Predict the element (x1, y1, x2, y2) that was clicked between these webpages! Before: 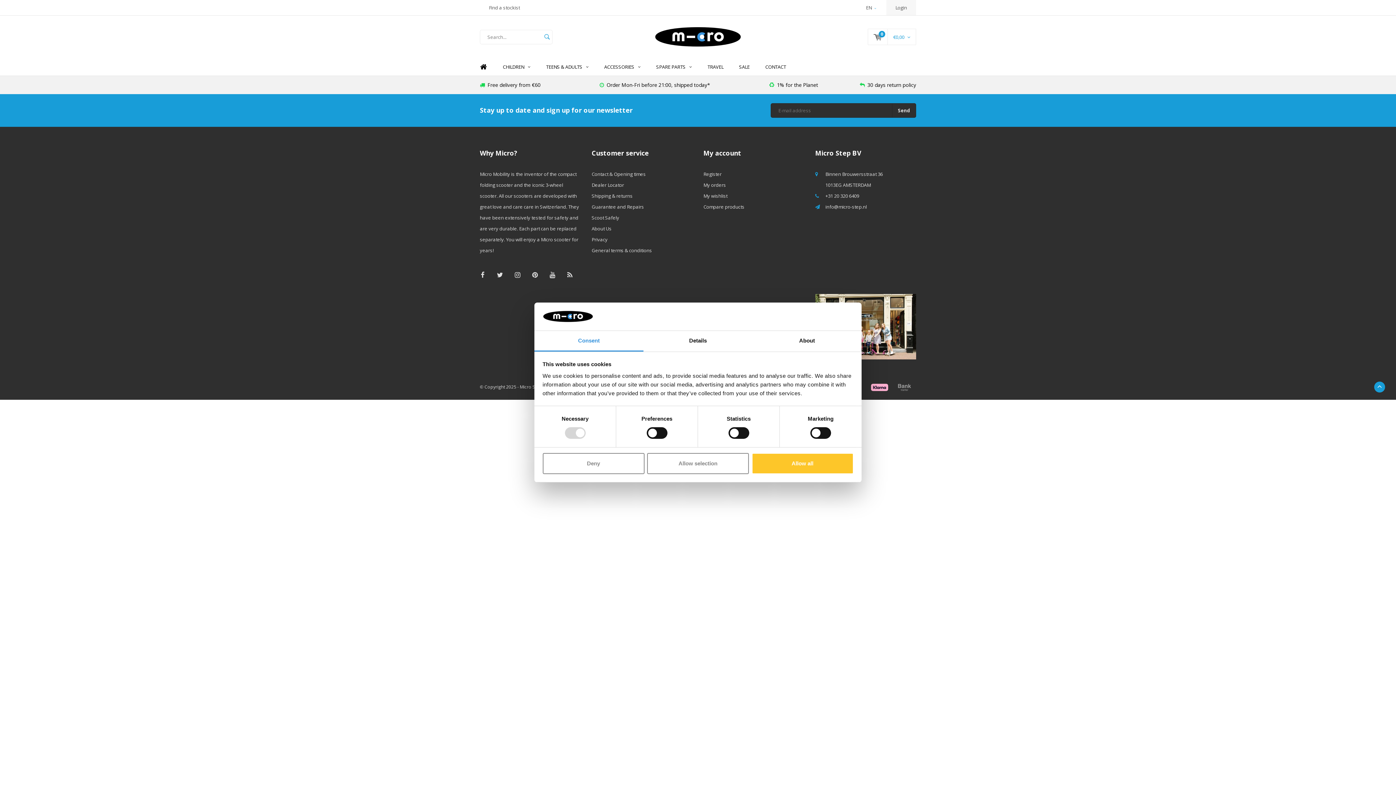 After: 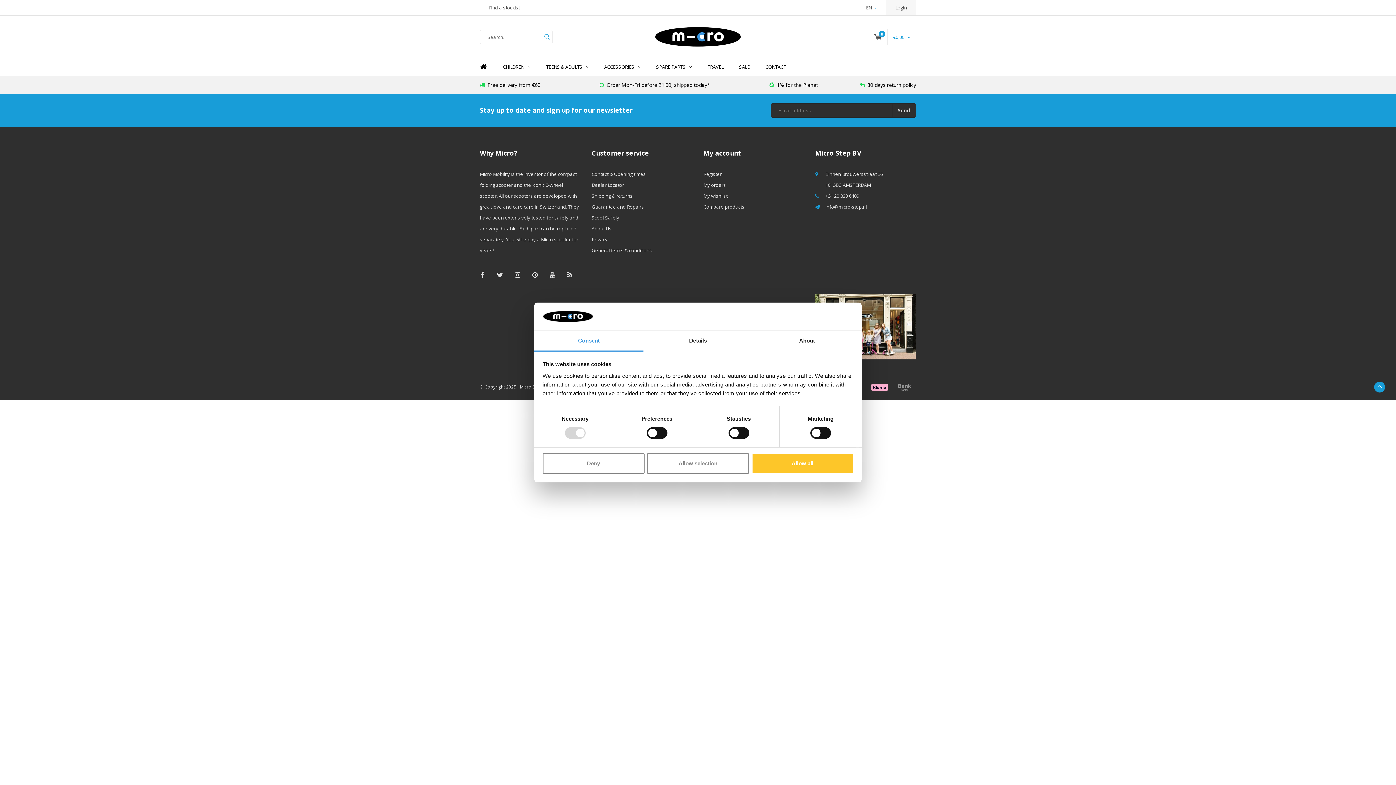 Action: bbox: (1374, 381, 1385, 392)